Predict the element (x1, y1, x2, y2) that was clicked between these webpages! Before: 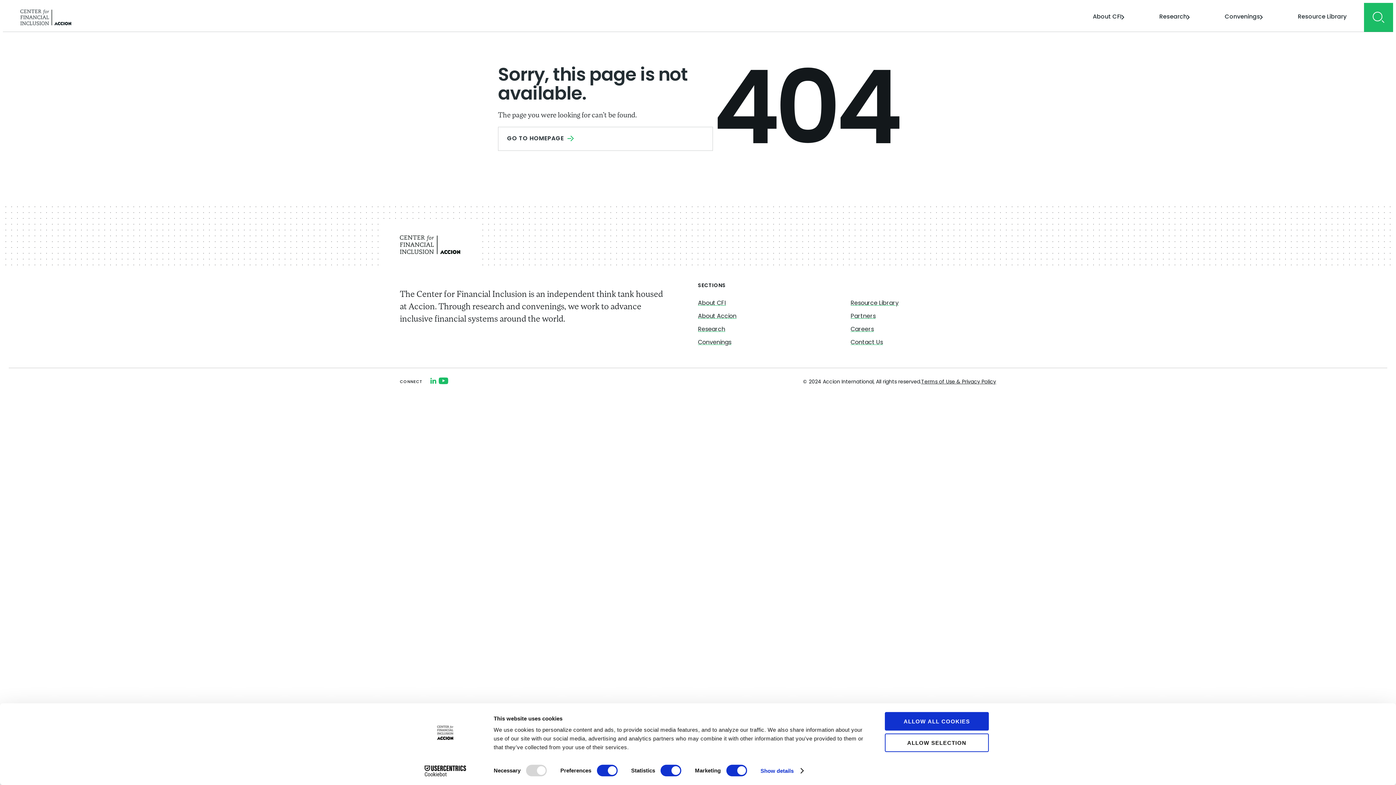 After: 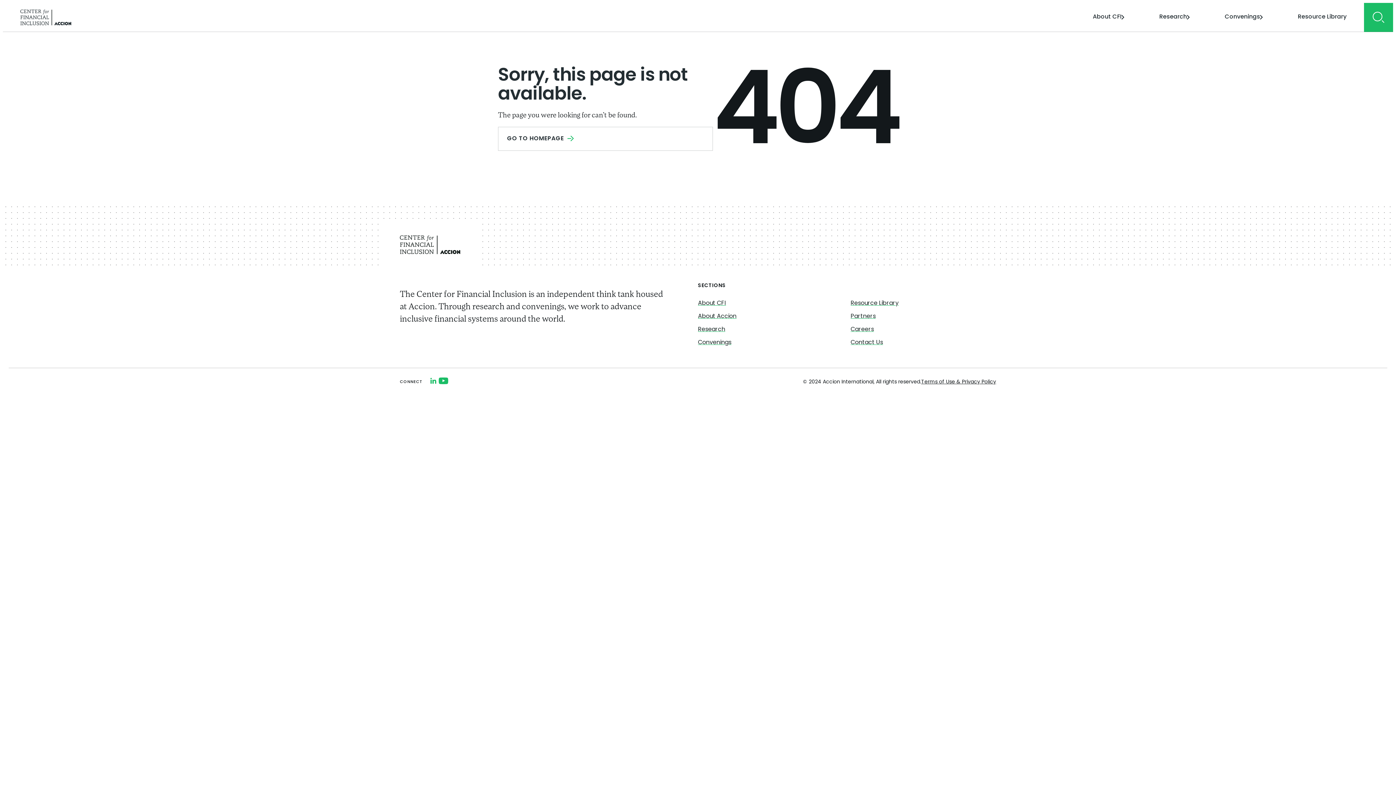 Action: bbox: (885, 733, 989, 752) label: ALLOW SELECTION